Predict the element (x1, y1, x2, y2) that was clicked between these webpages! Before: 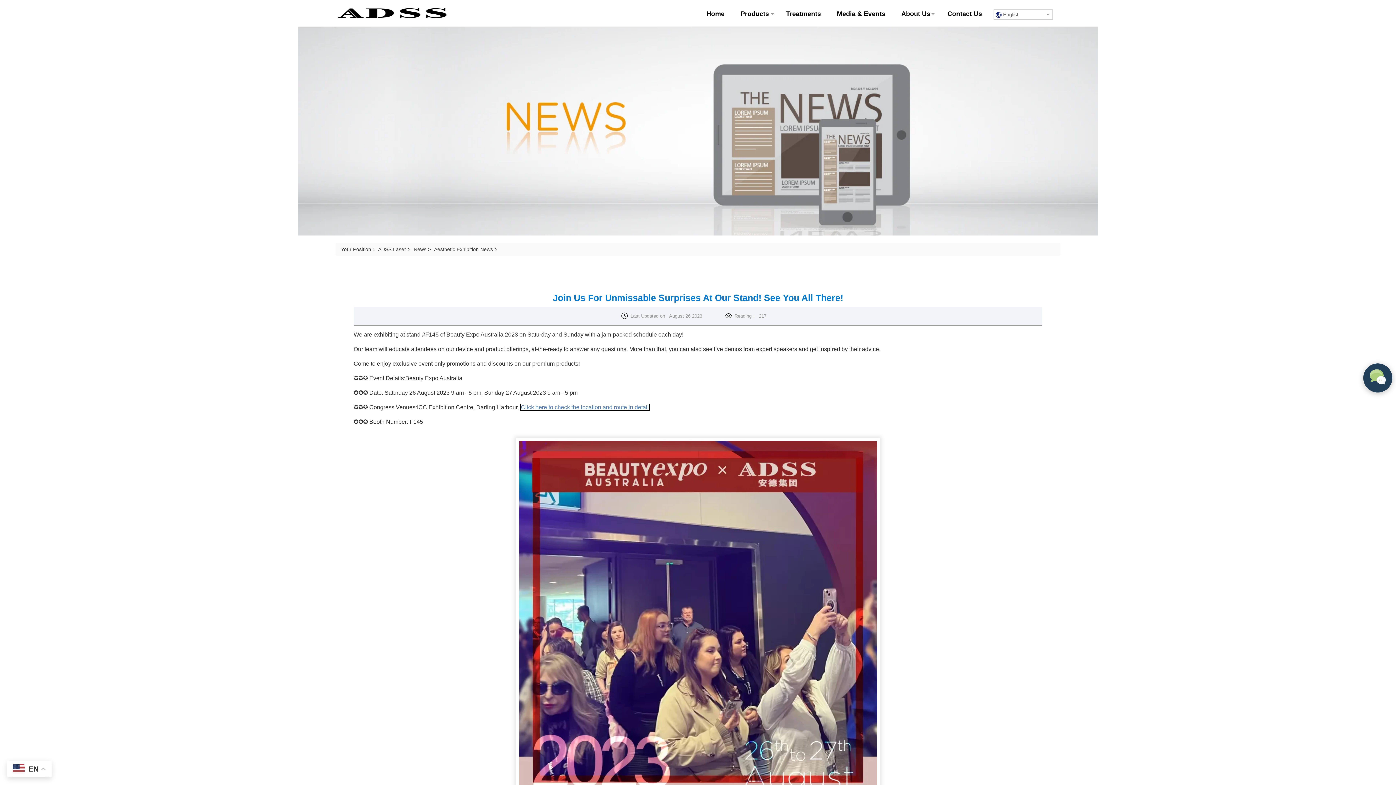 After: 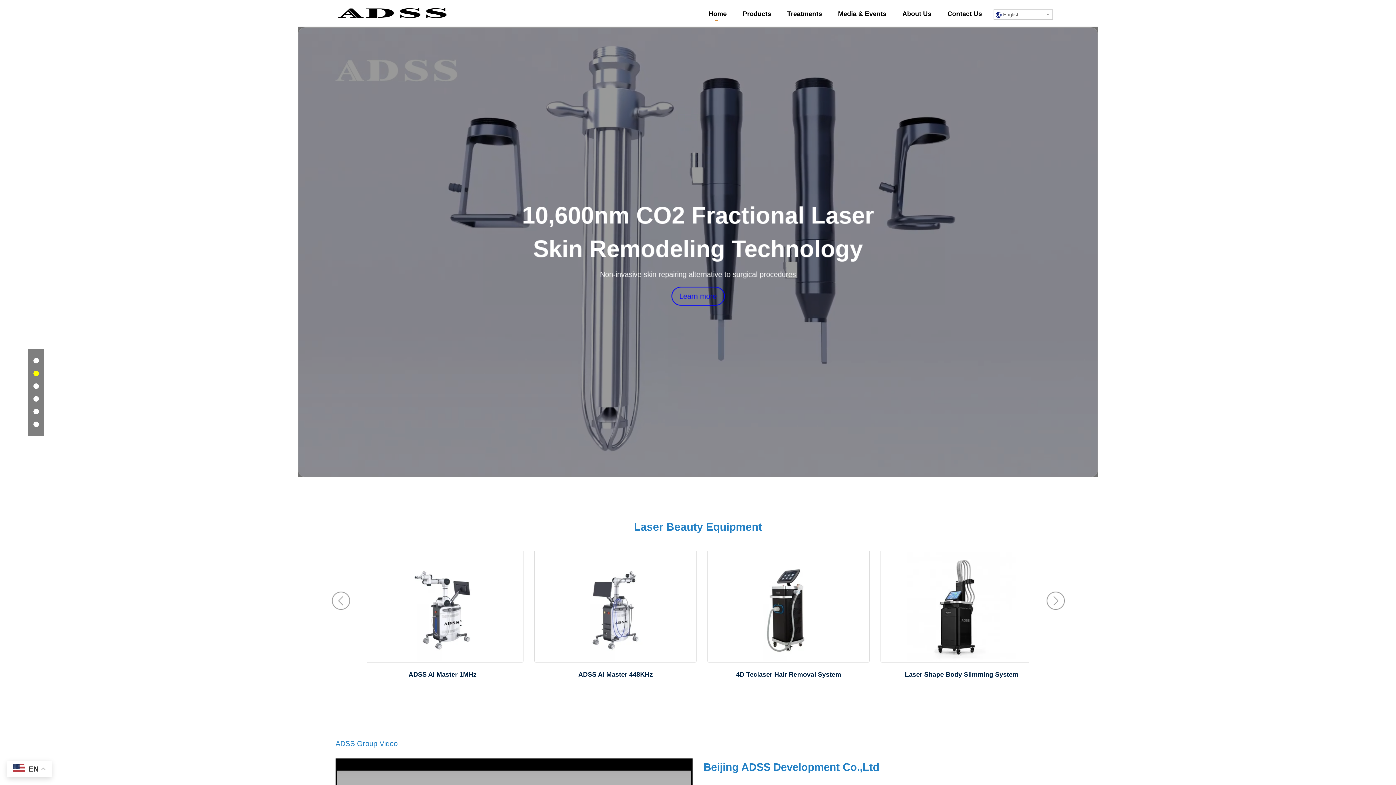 Action: bbox: (376, 118, 406, 124) label: ADSS Laser